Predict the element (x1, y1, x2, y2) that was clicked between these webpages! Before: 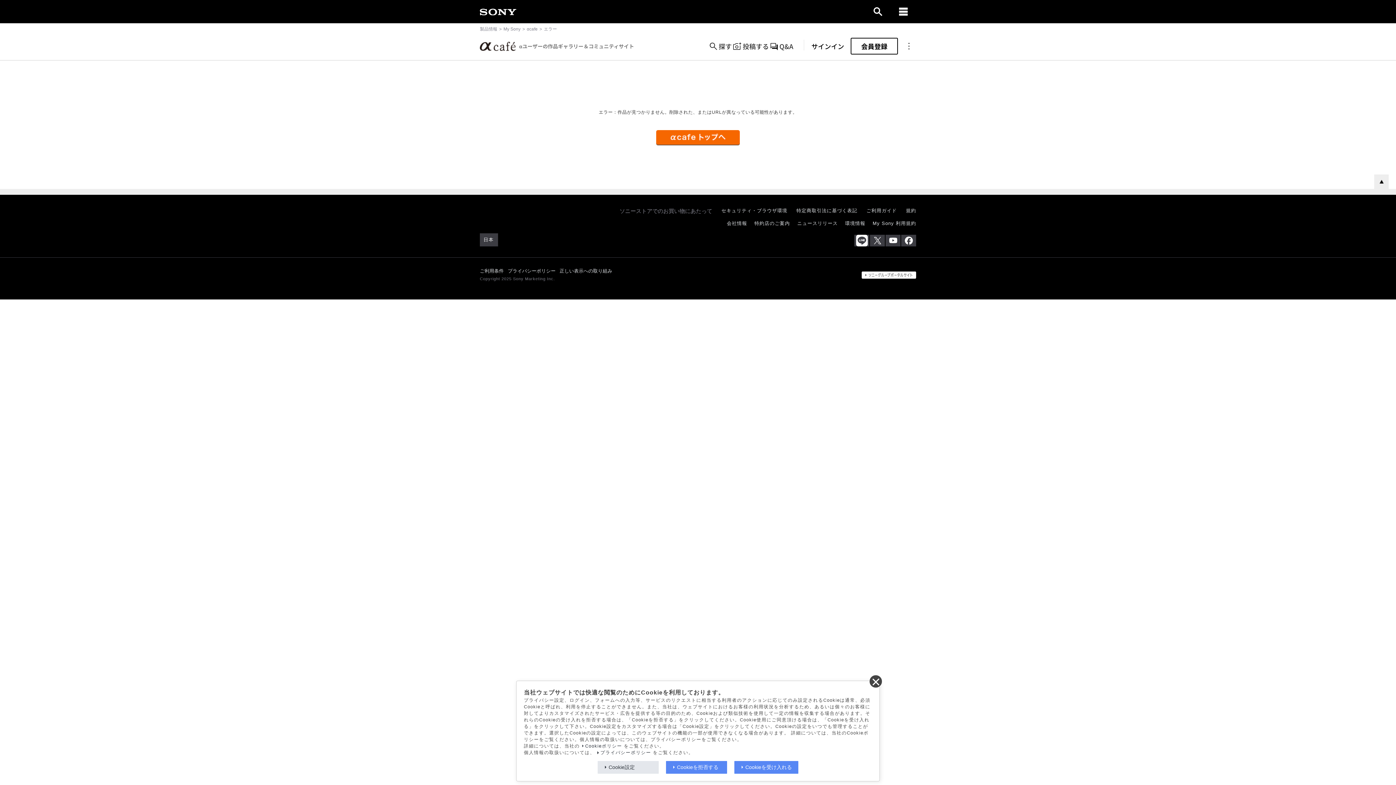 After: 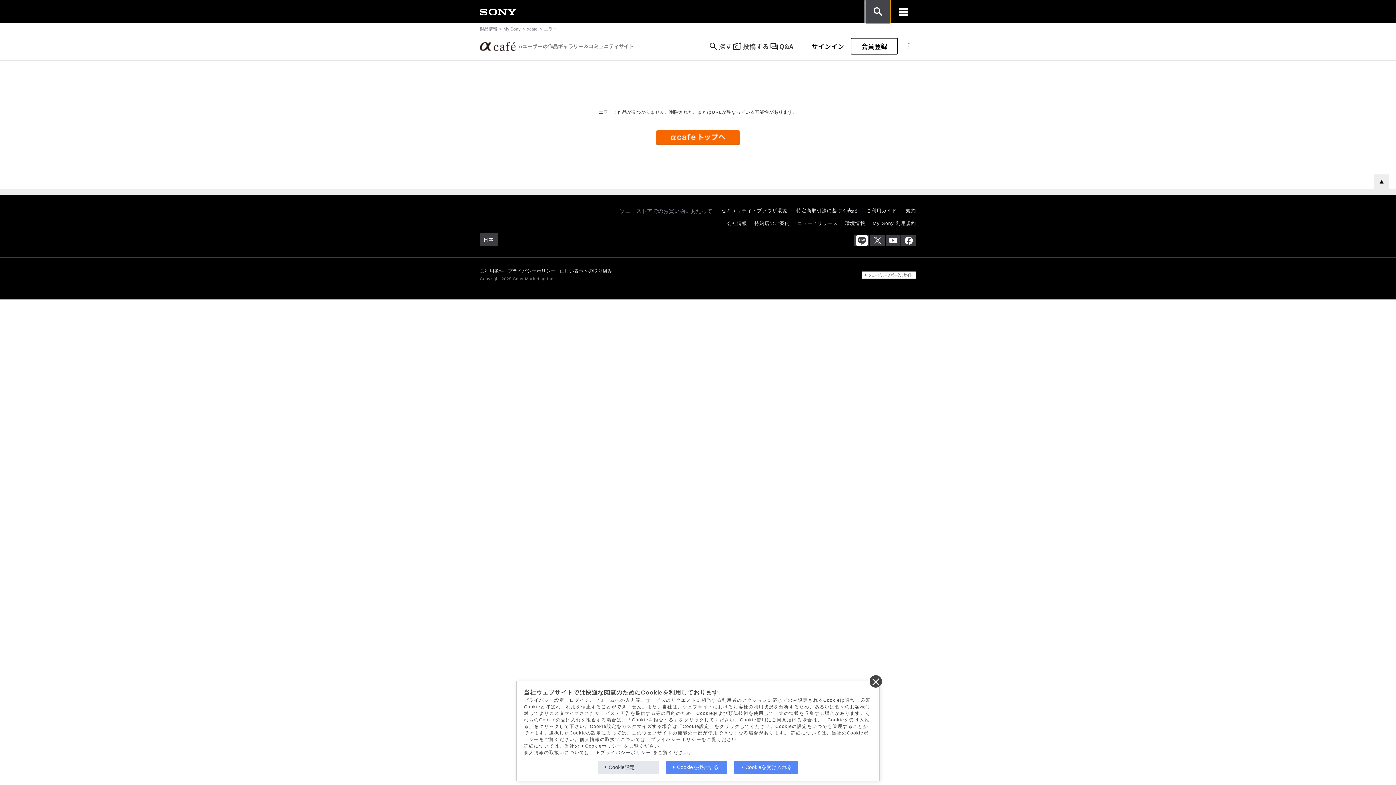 Action: label: open bbox: (865, 0, 890, 23)